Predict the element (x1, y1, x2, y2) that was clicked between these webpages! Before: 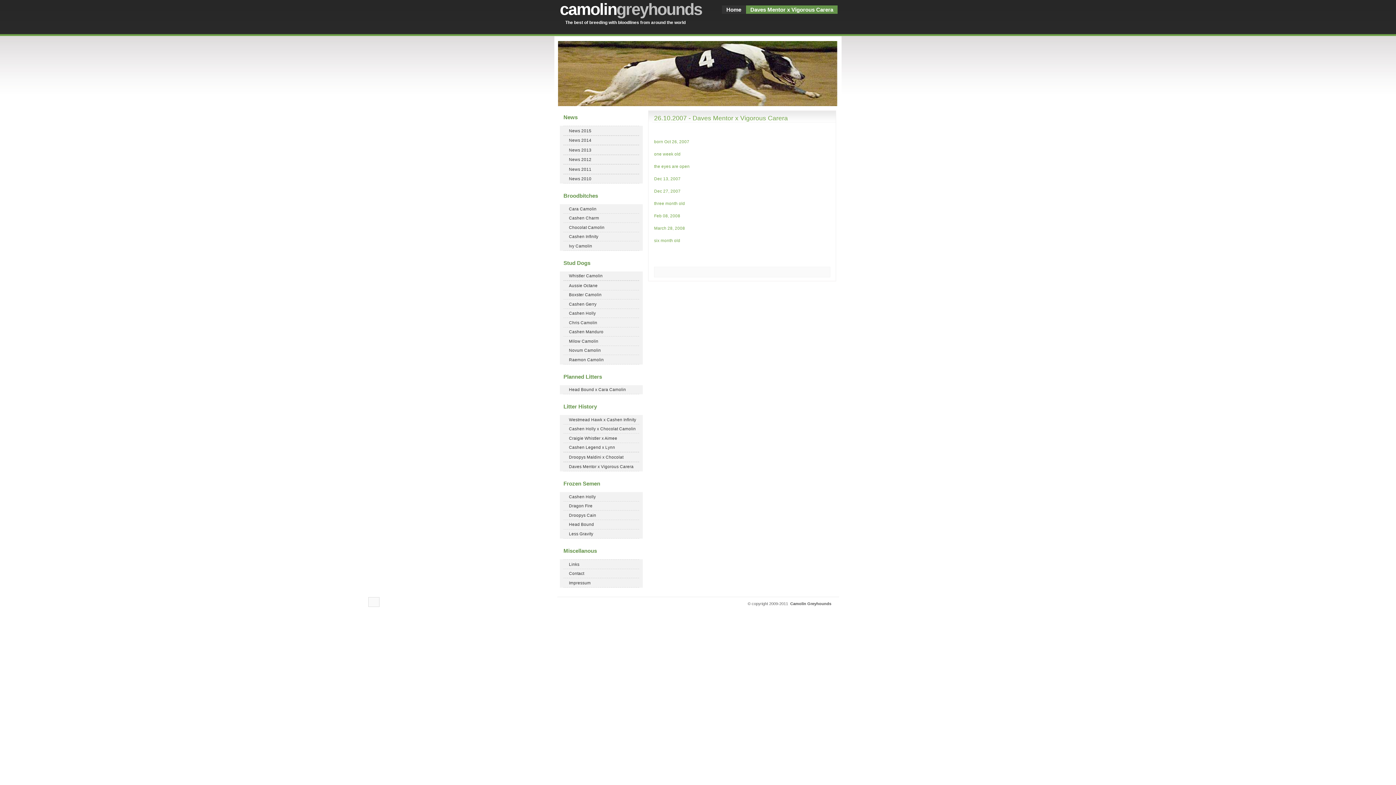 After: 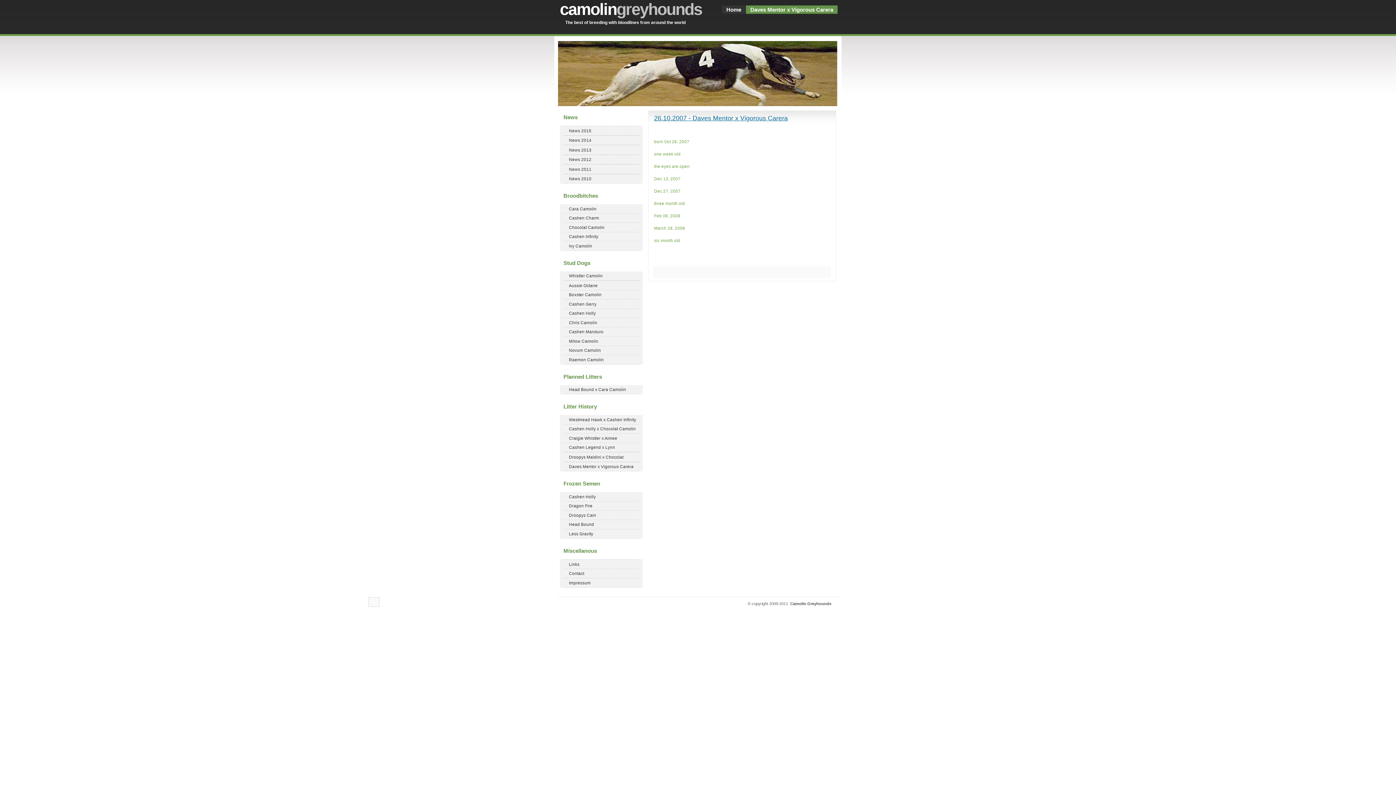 Action: label: 26.10.2007 - Daves Mentor x Vigorous Carera bbox: (654, 114, 788, 121)